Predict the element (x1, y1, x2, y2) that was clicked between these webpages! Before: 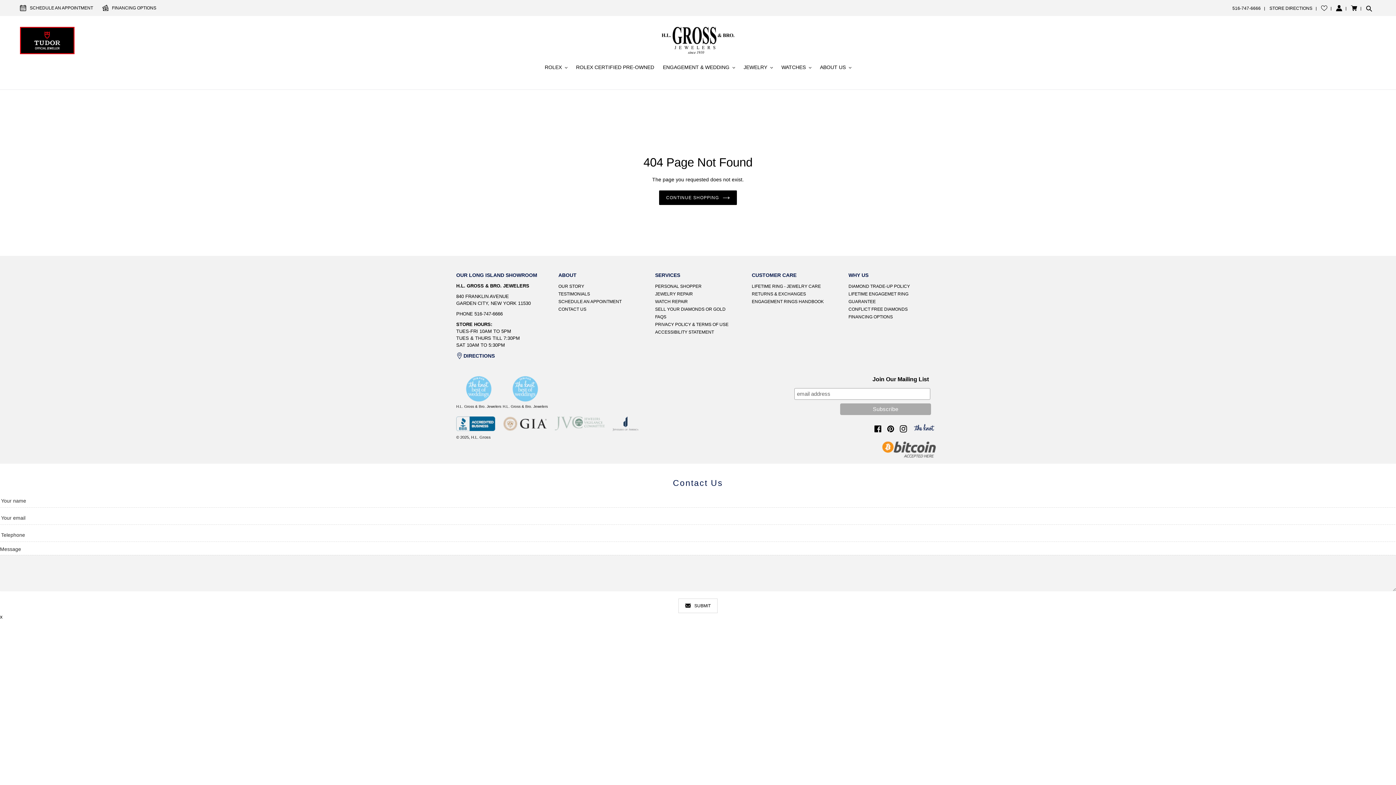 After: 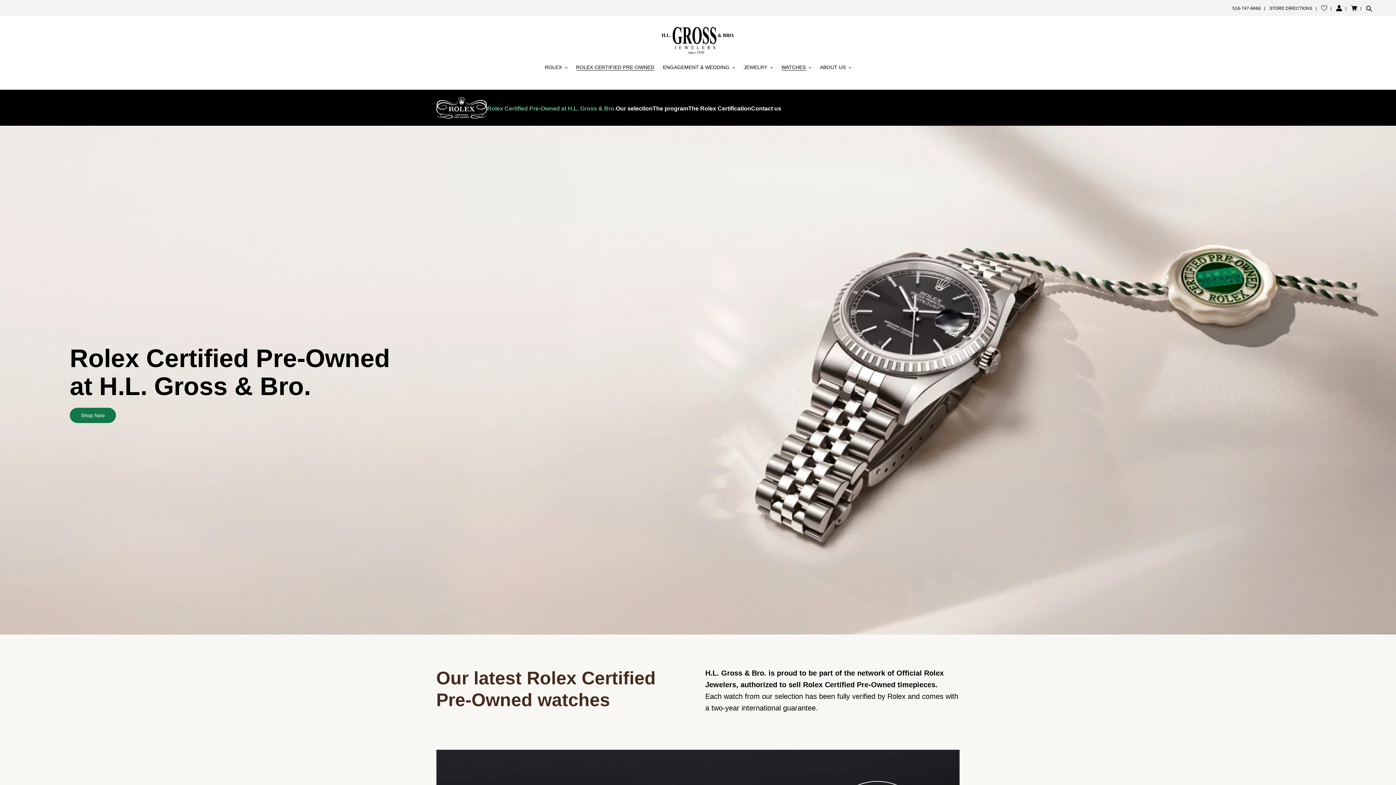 Action: label: ROLEX CERTIFIED PRE-OWNED bbox: (572, 63, 658, 72)